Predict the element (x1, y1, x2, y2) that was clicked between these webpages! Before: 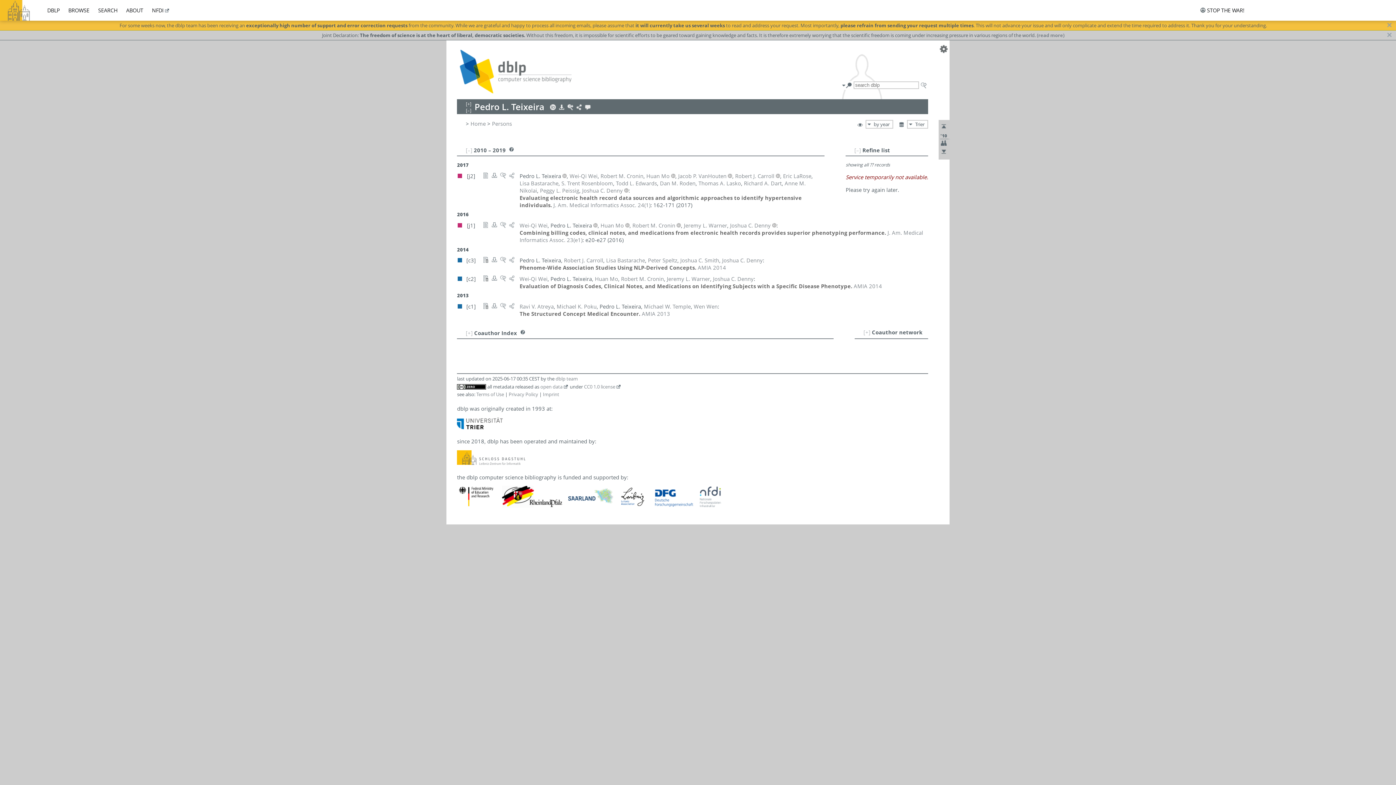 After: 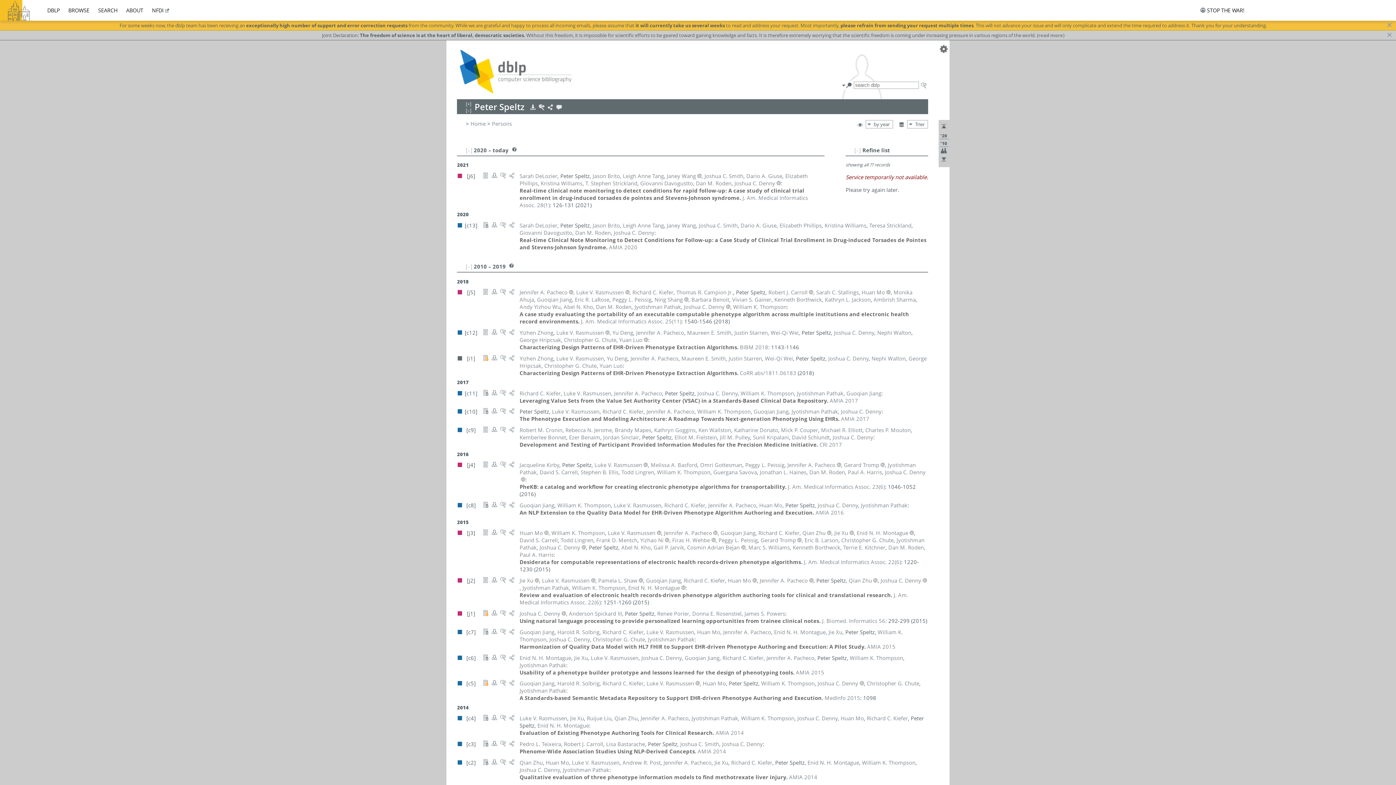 Action: label: Peter Speltz bbox: (648, 256, 677, 263)